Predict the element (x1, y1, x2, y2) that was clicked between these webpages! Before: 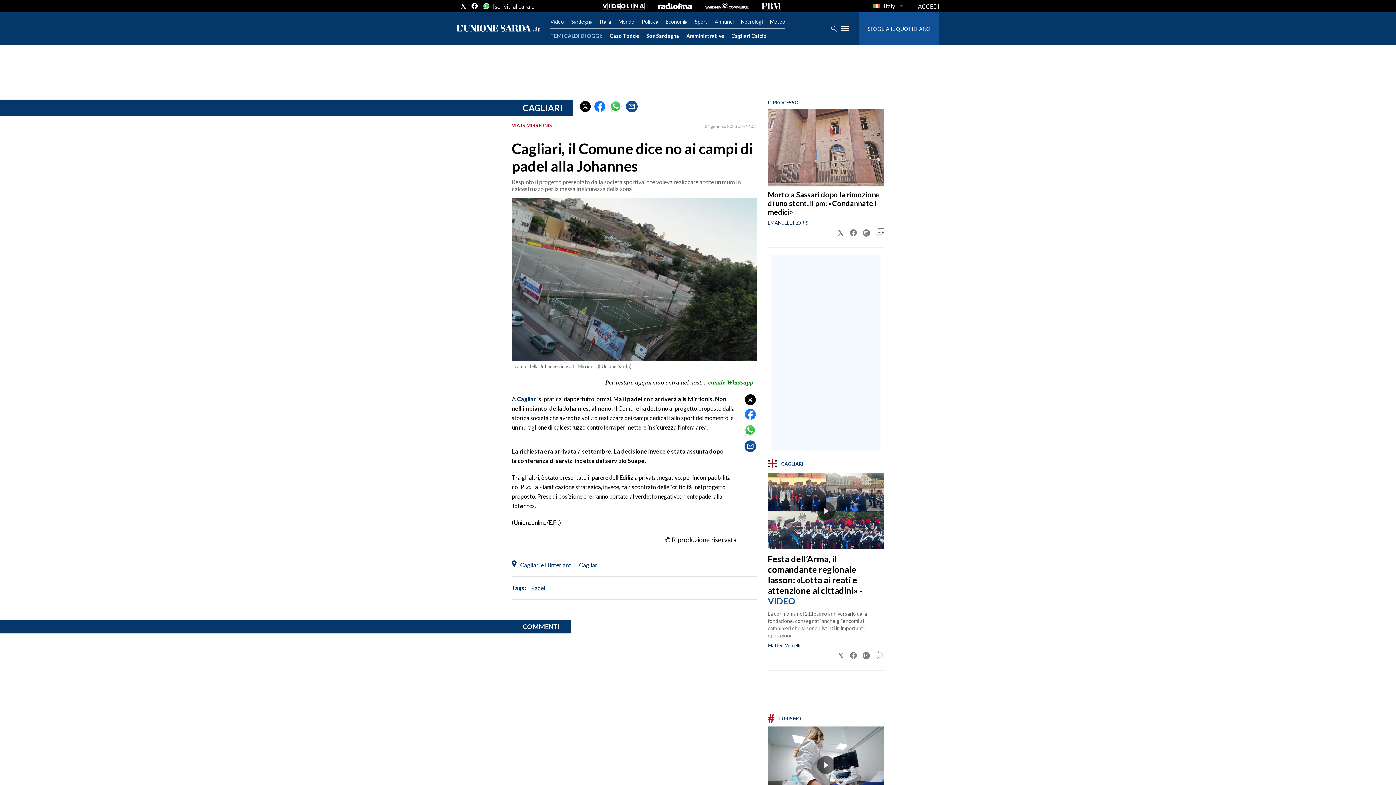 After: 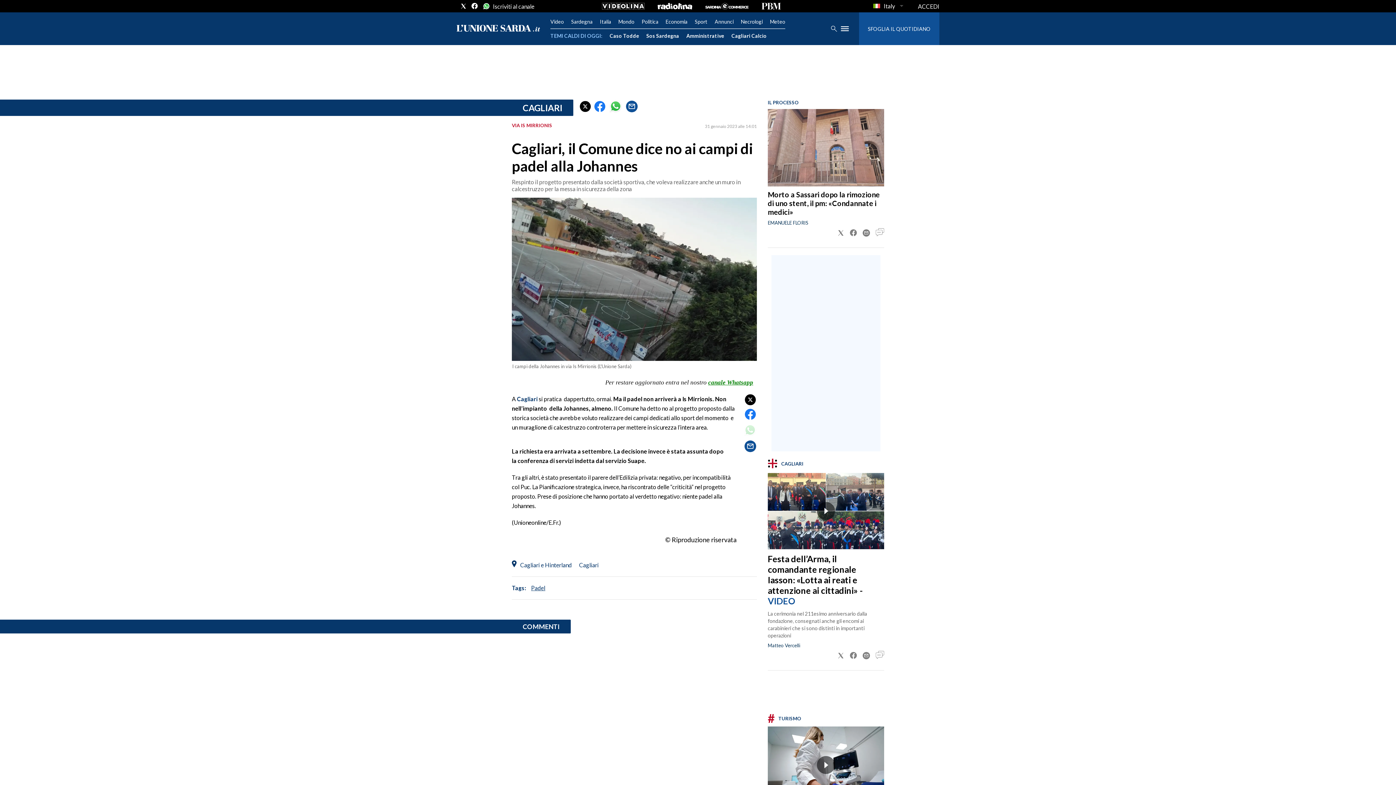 Action: bbox: (743, 423, 757, 437)